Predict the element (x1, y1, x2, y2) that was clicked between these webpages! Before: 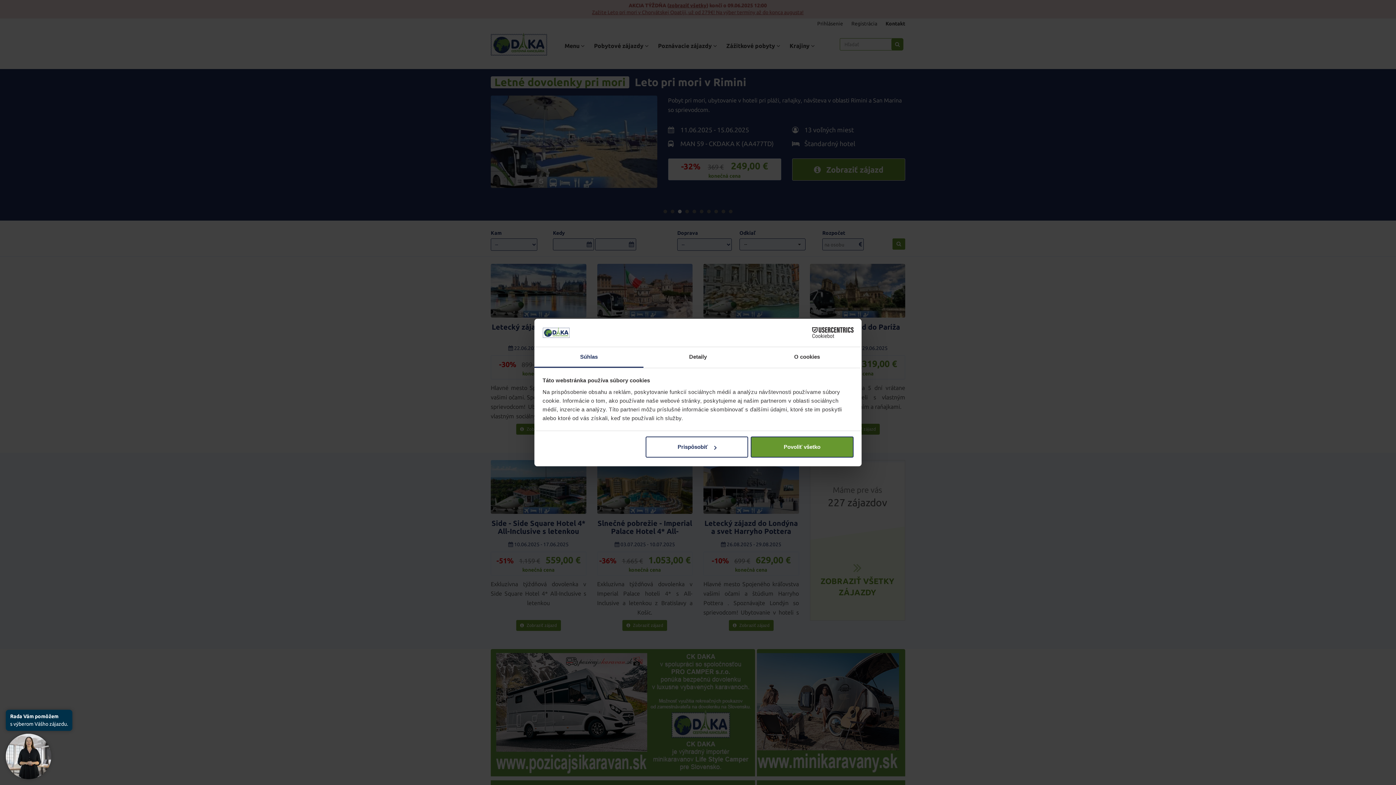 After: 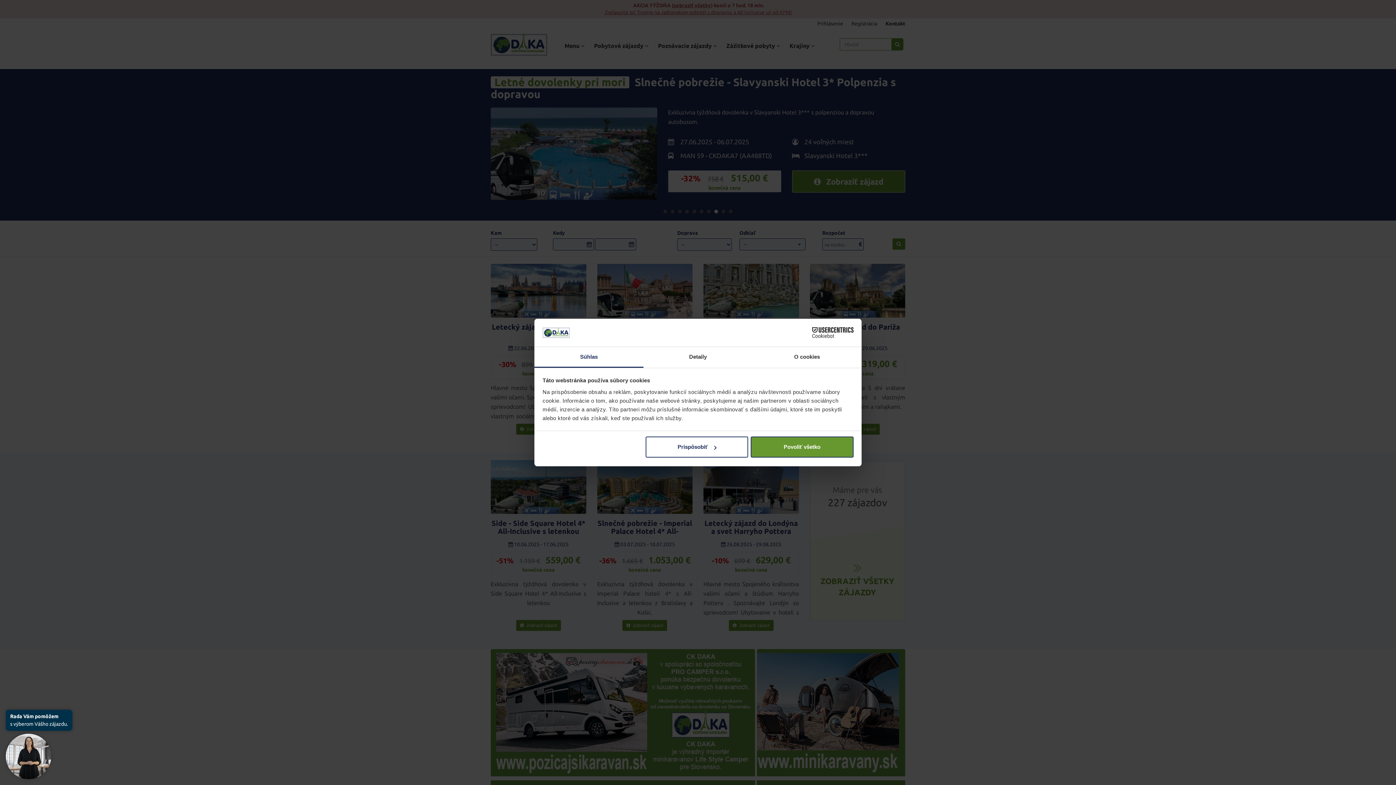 Action: bbox: (790, 327, 853, 338) label: Cookiebot - opens in a new window